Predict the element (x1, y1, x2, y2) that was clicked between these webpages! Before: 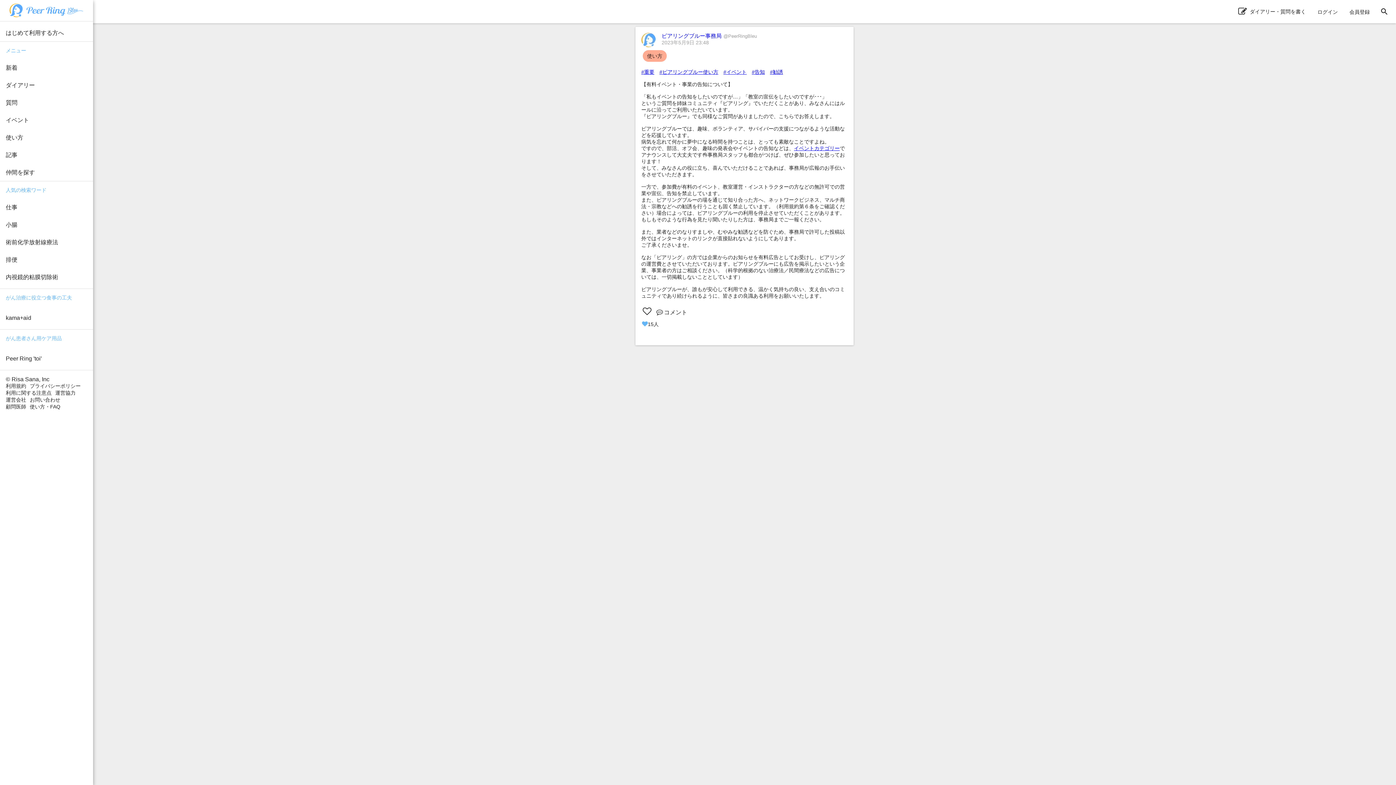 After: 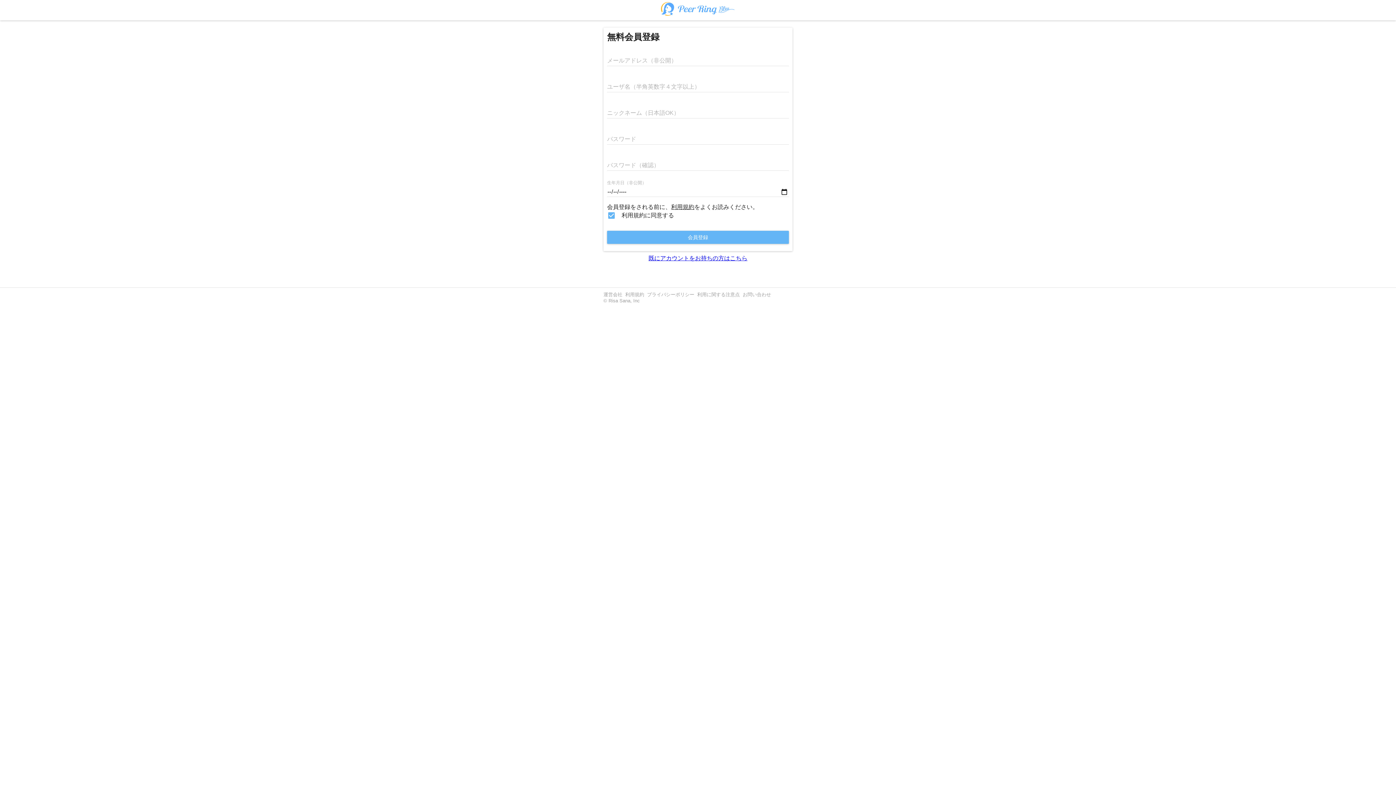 Action: label: 会員登録 bbox: (1344, 5, 1376, 18)